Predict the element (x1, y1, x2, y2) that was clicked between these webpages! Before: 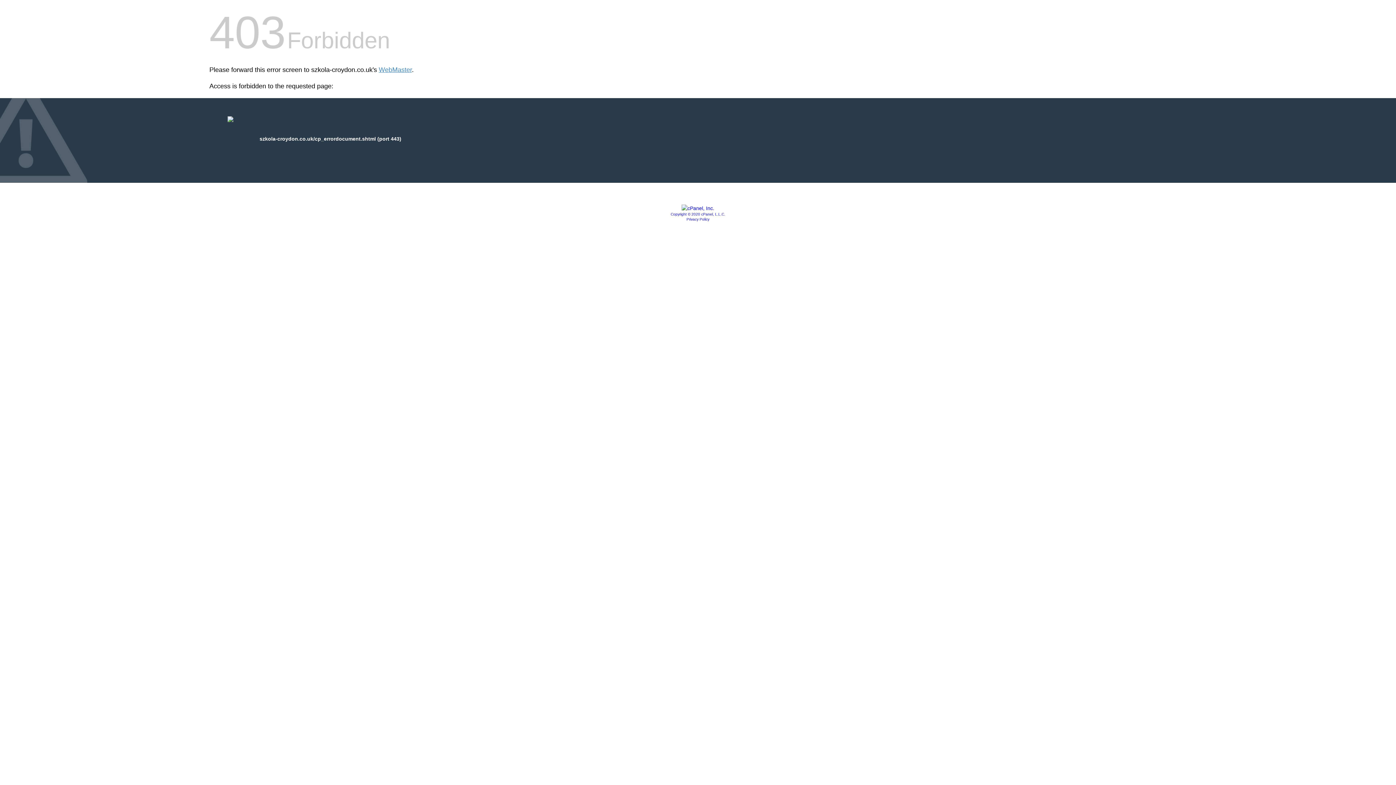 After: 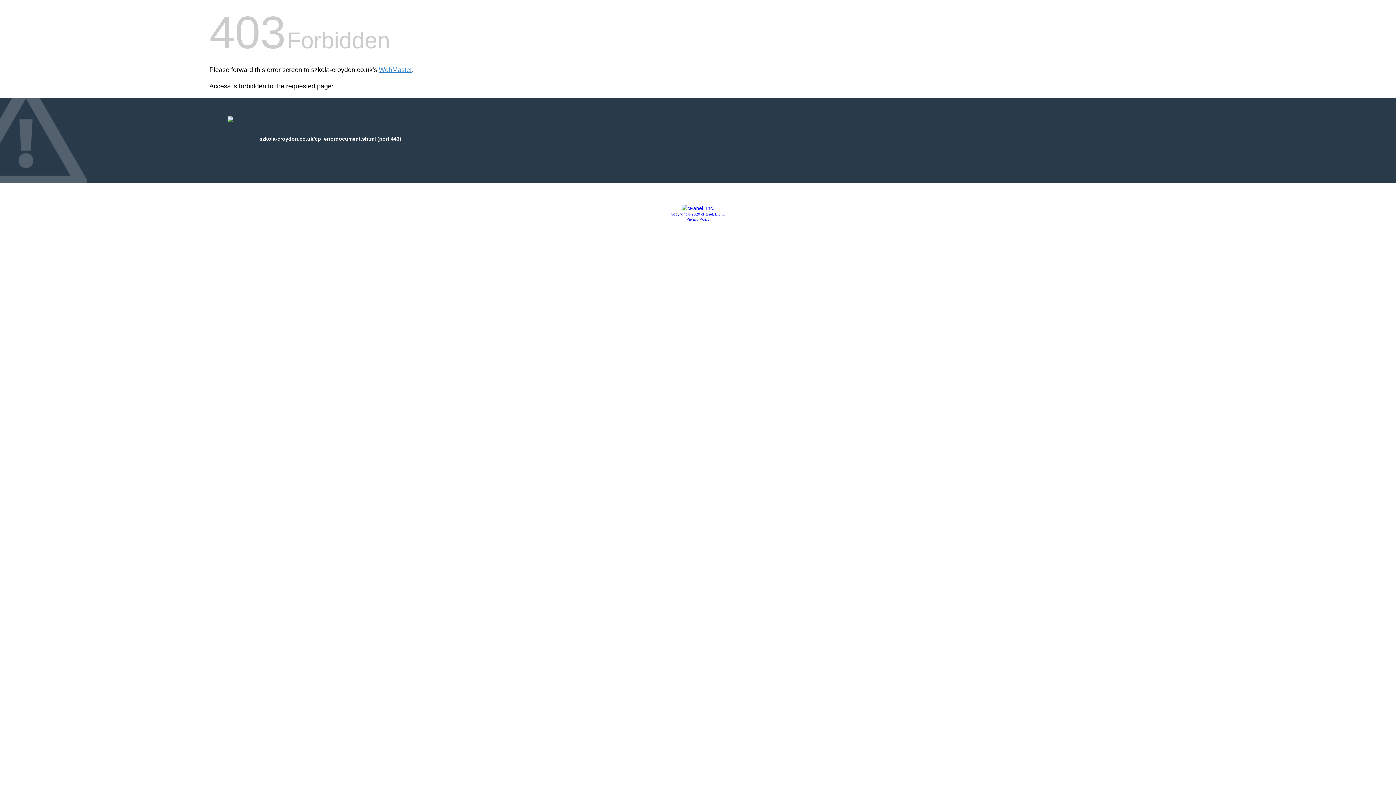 Action: bbox: (670, 212, 725, 216) label: Copyright © 2020 cPanel, L.L.C.